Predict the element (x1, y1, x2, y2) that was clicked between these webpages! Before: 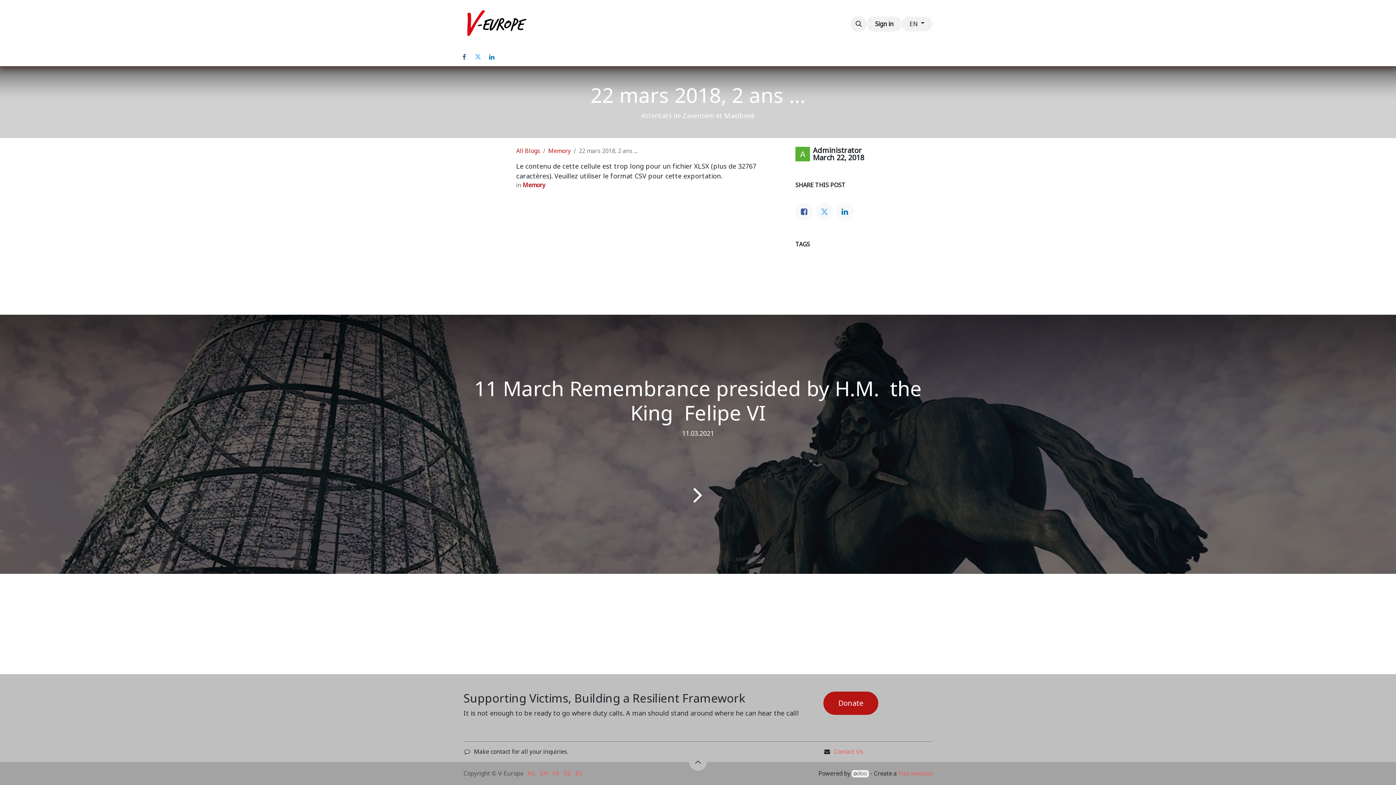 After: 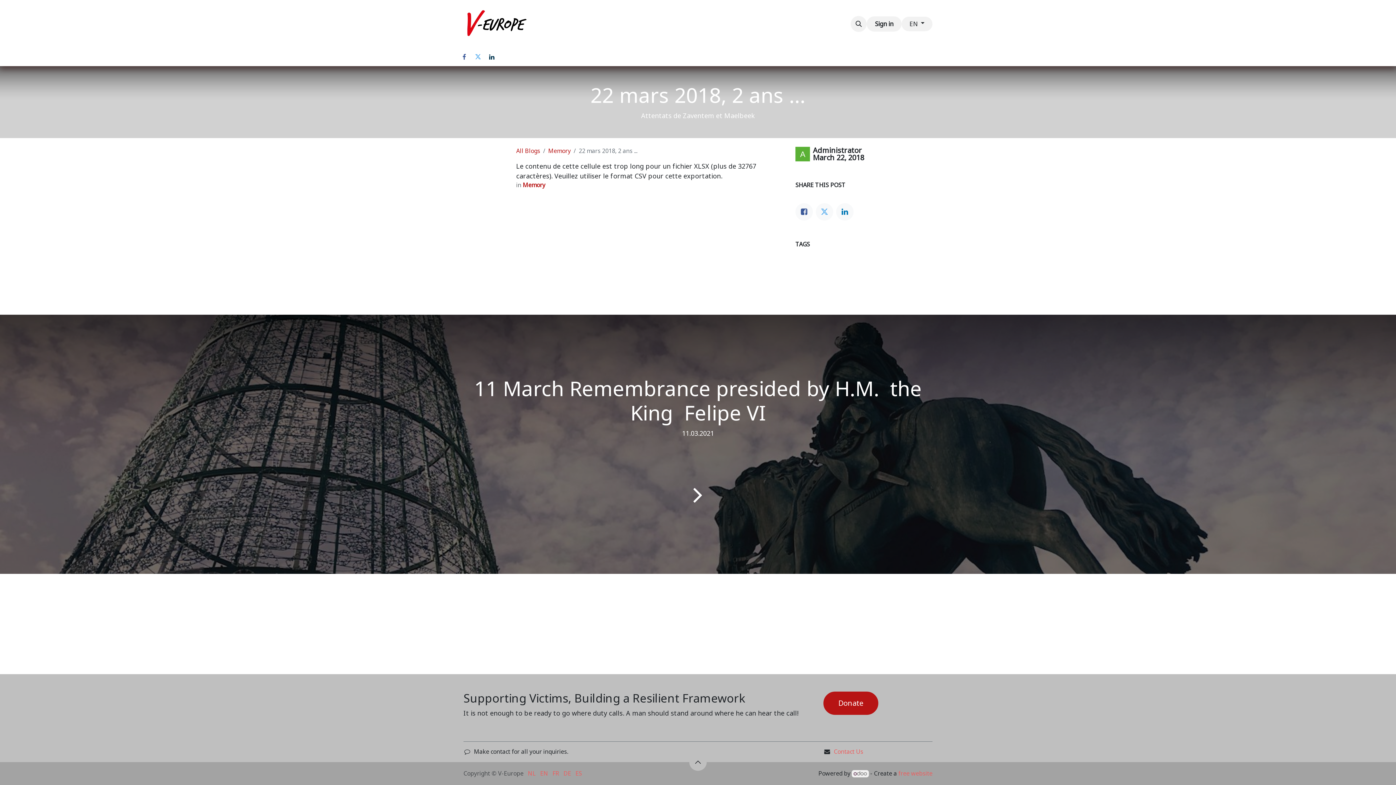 Action: label: LinkedIn bbox: (485, 50, 498, 63)